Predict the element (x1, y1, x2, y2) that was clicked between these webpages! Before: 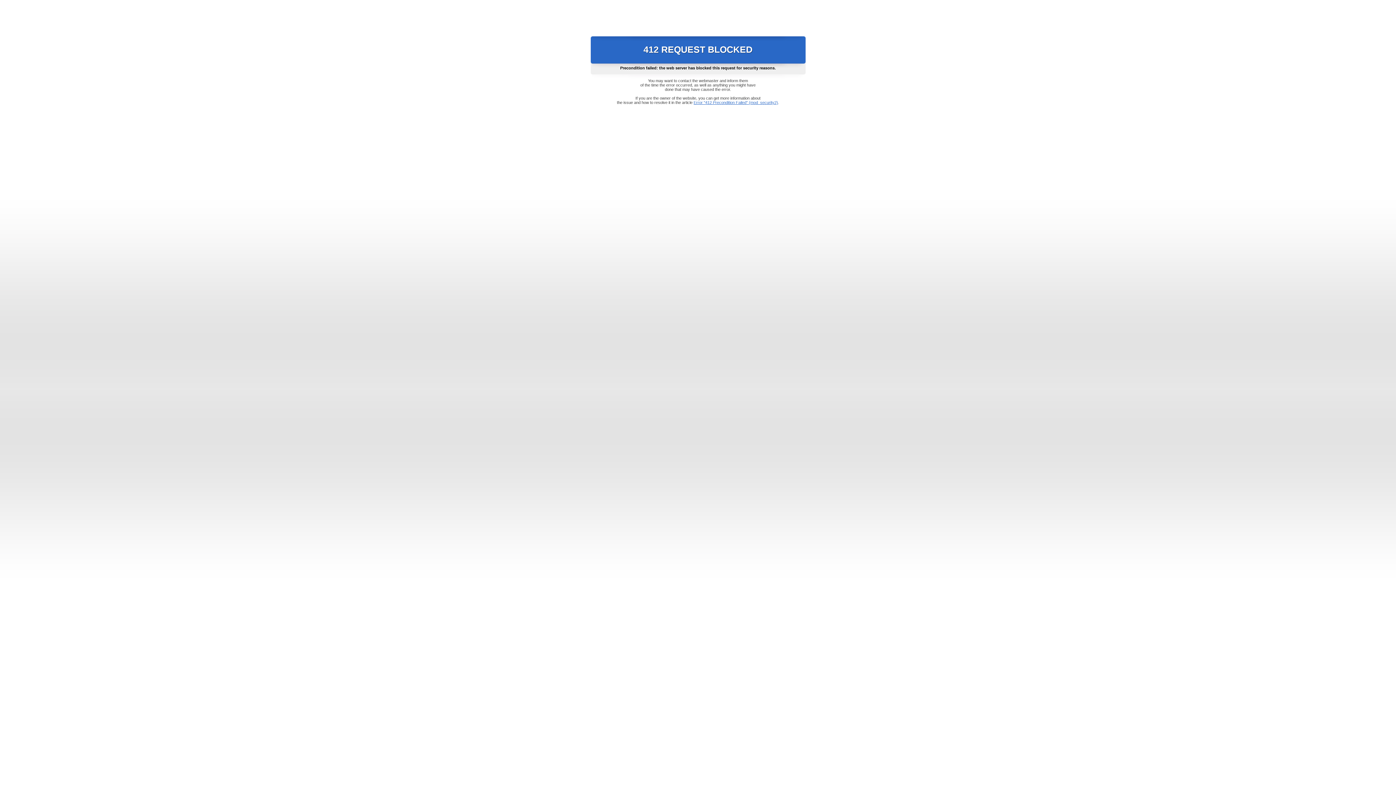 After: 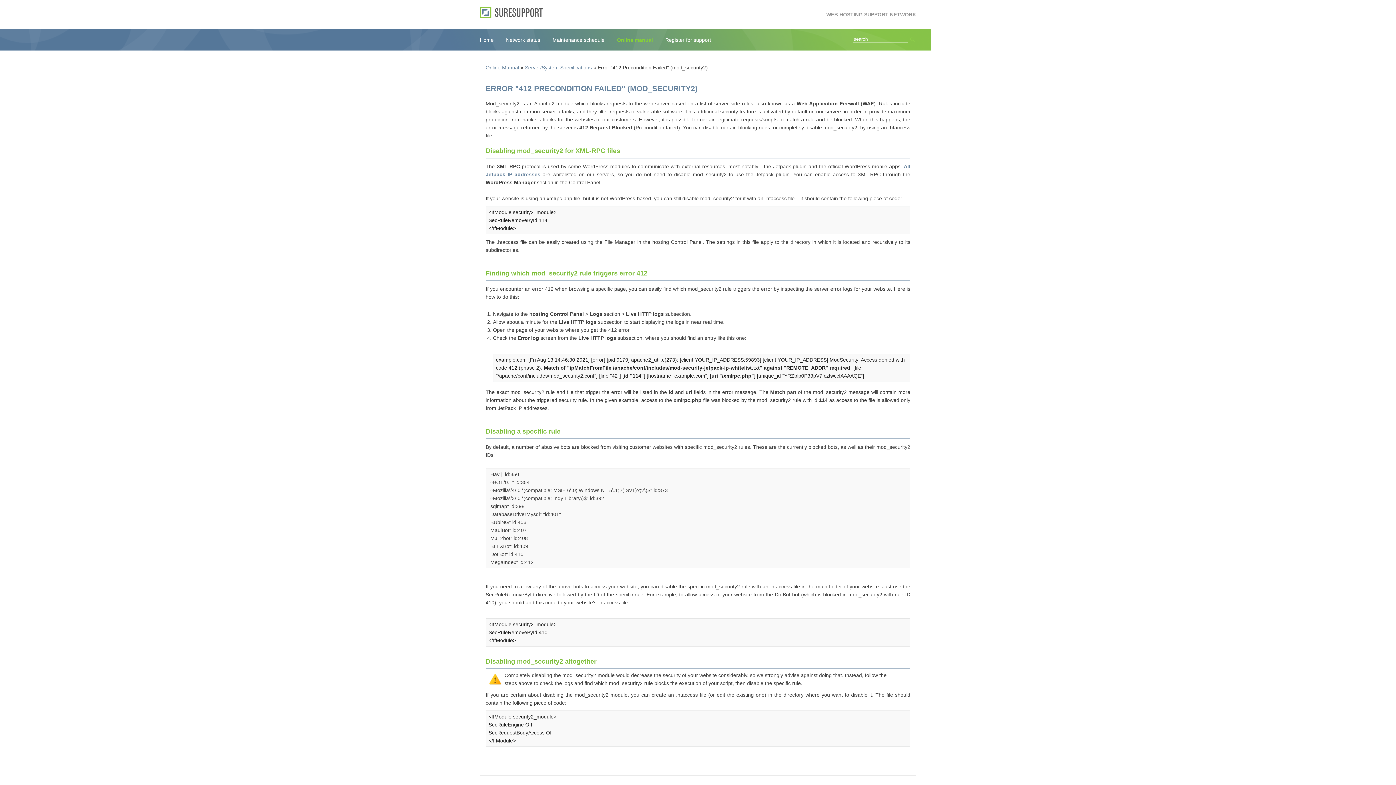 Action: bbox: (693, 100, 778, 104) label: Error "412 Precondition Failed" (mod_security2)